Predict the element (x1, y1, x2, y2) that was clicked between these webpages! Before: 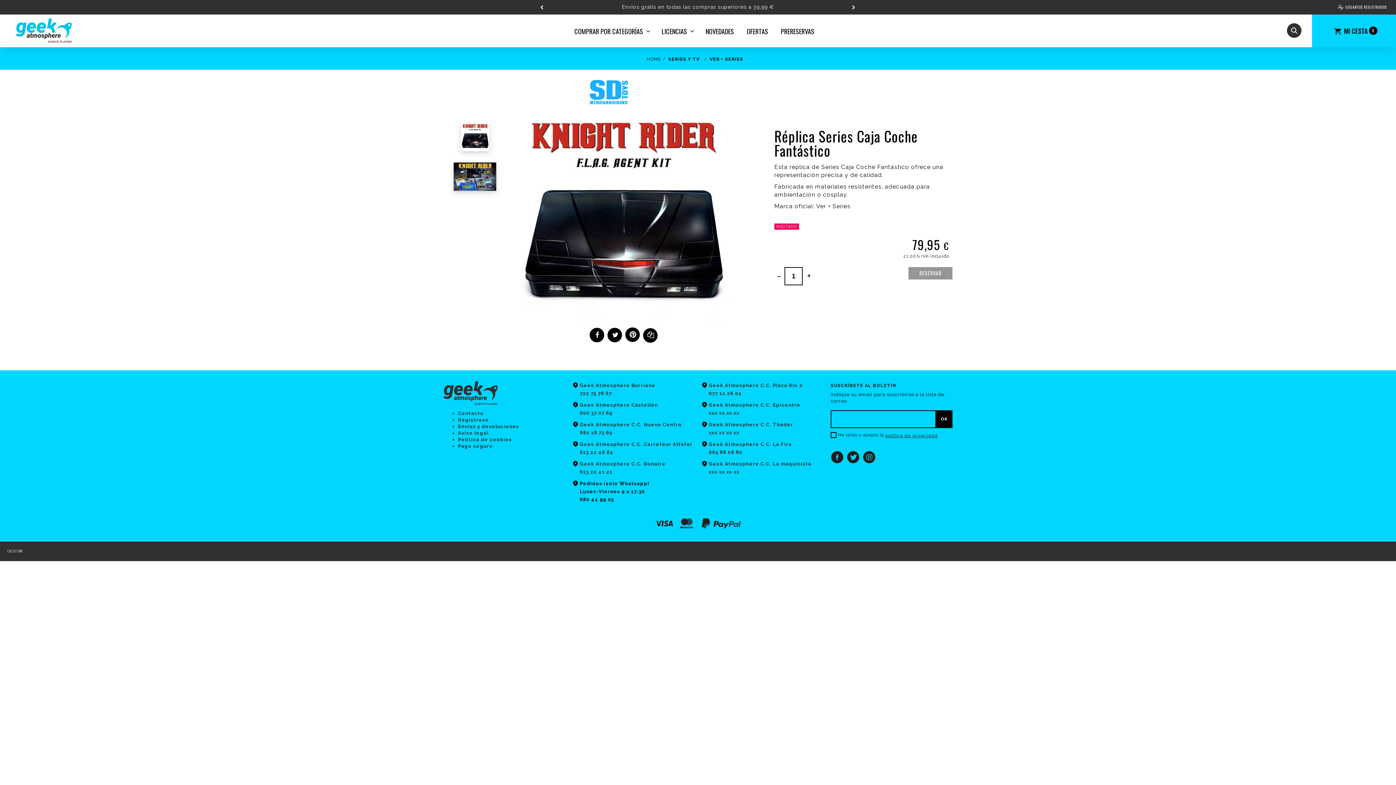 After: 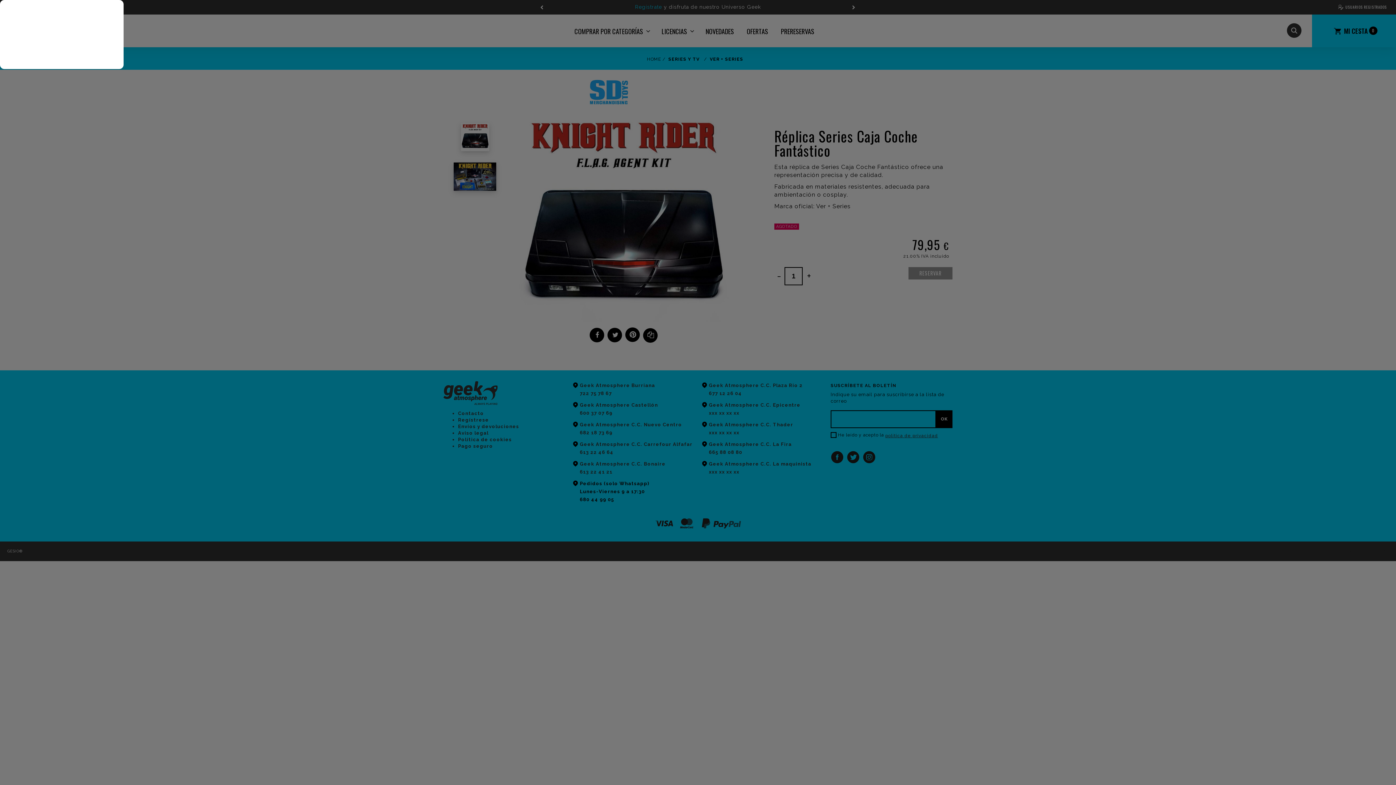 Action: bbox: (458, 430, 488, 436) label: Aviso legal